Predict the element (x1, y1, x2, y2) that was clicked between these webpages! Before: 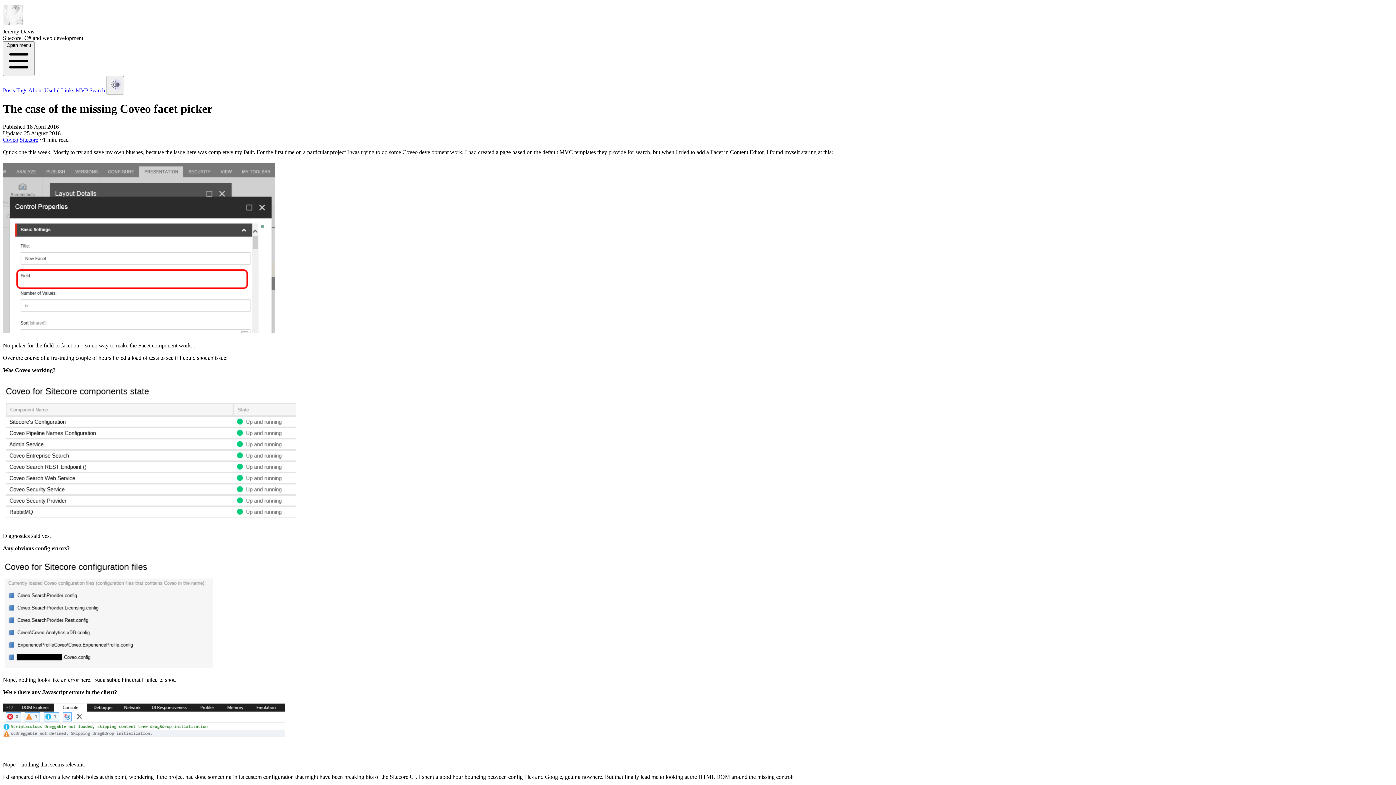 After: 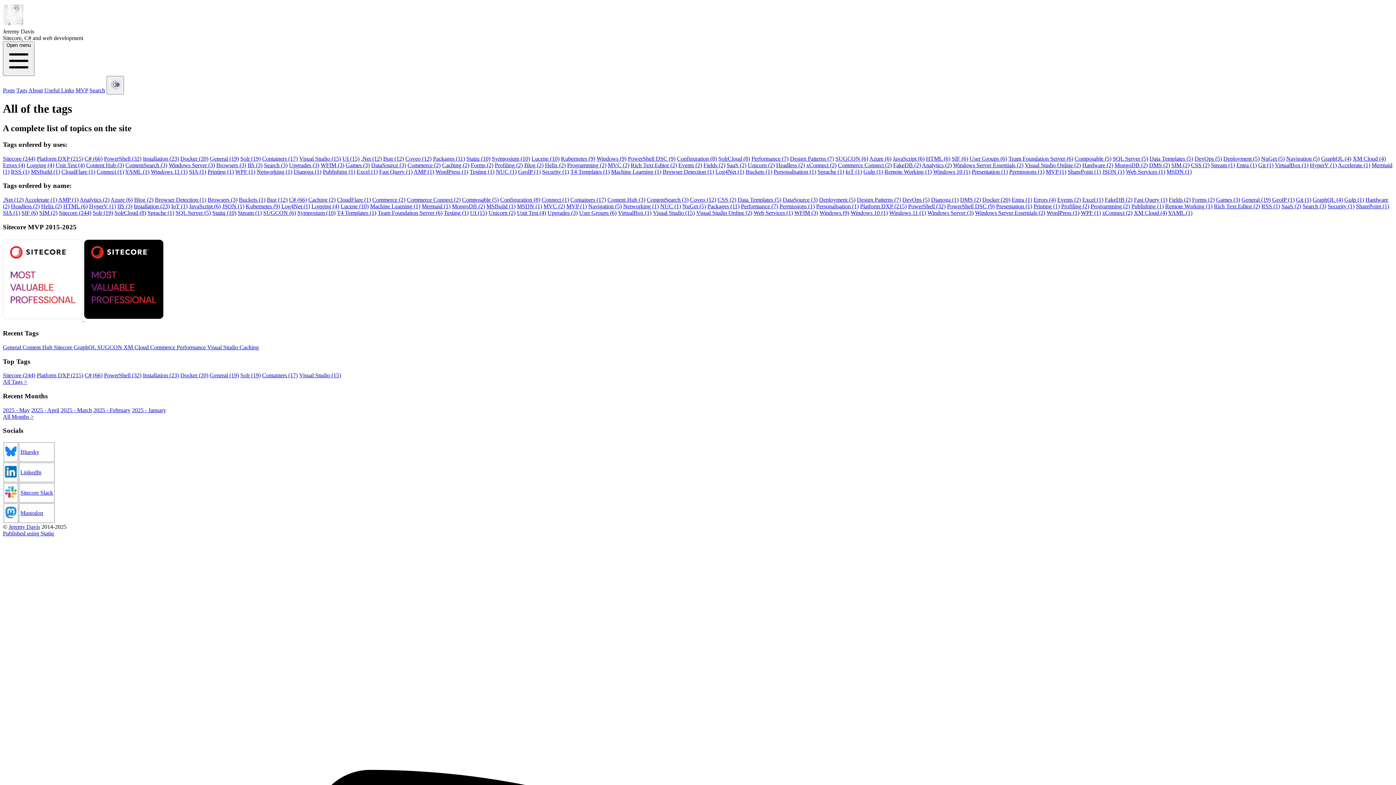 Action: label: Tags bbox: (16, 87, 27, 93)